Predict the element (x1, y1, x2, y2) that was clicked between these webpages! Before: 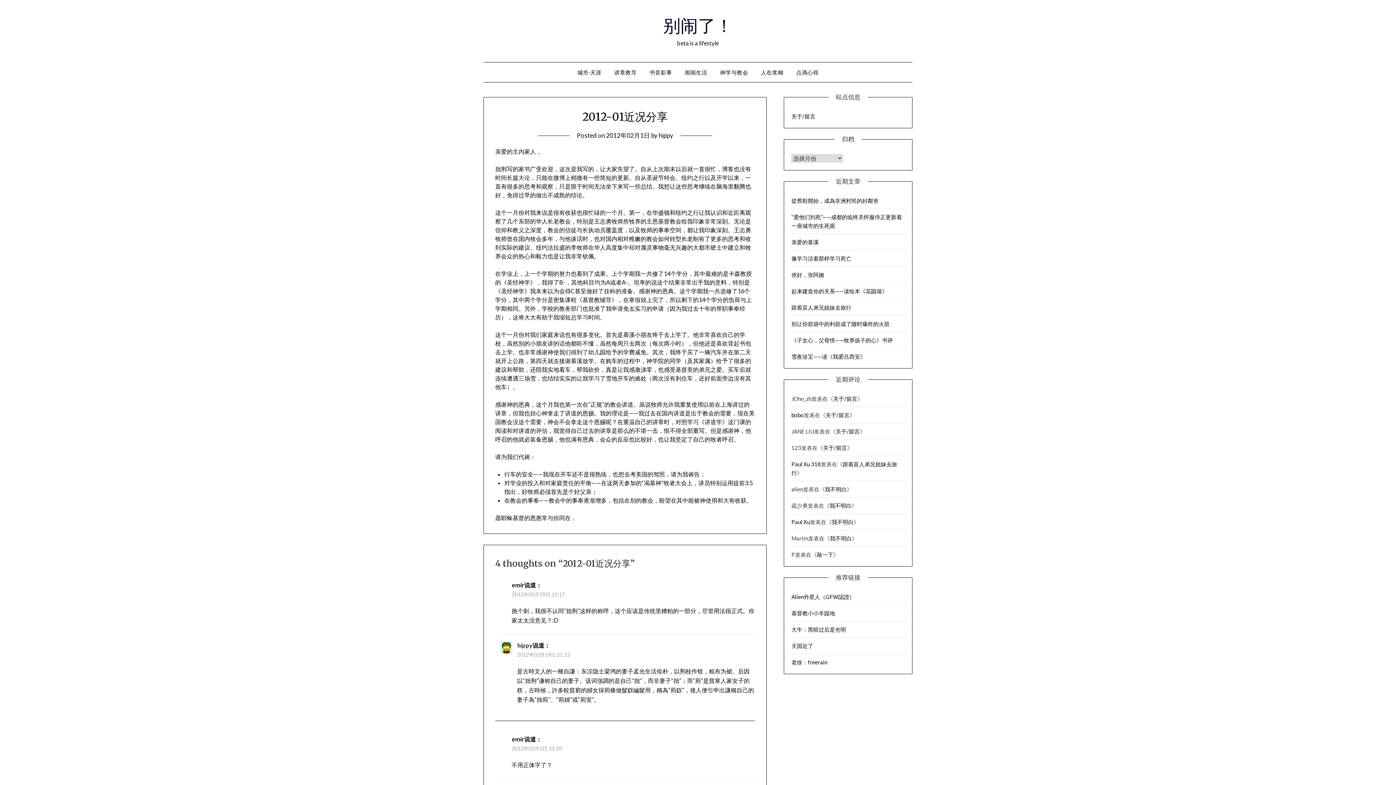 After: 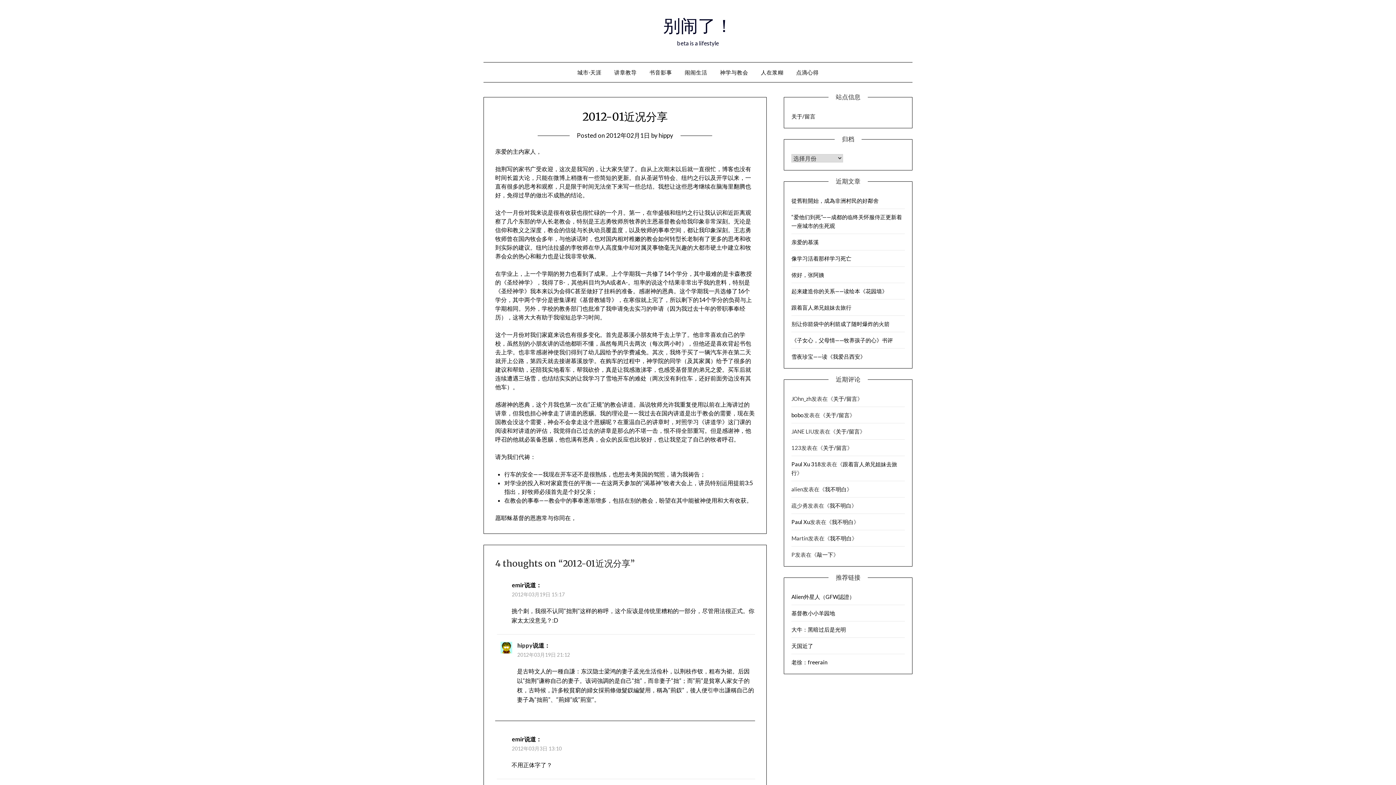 Action: label: 天国近了 bbox: (791, 642, 813, 649)